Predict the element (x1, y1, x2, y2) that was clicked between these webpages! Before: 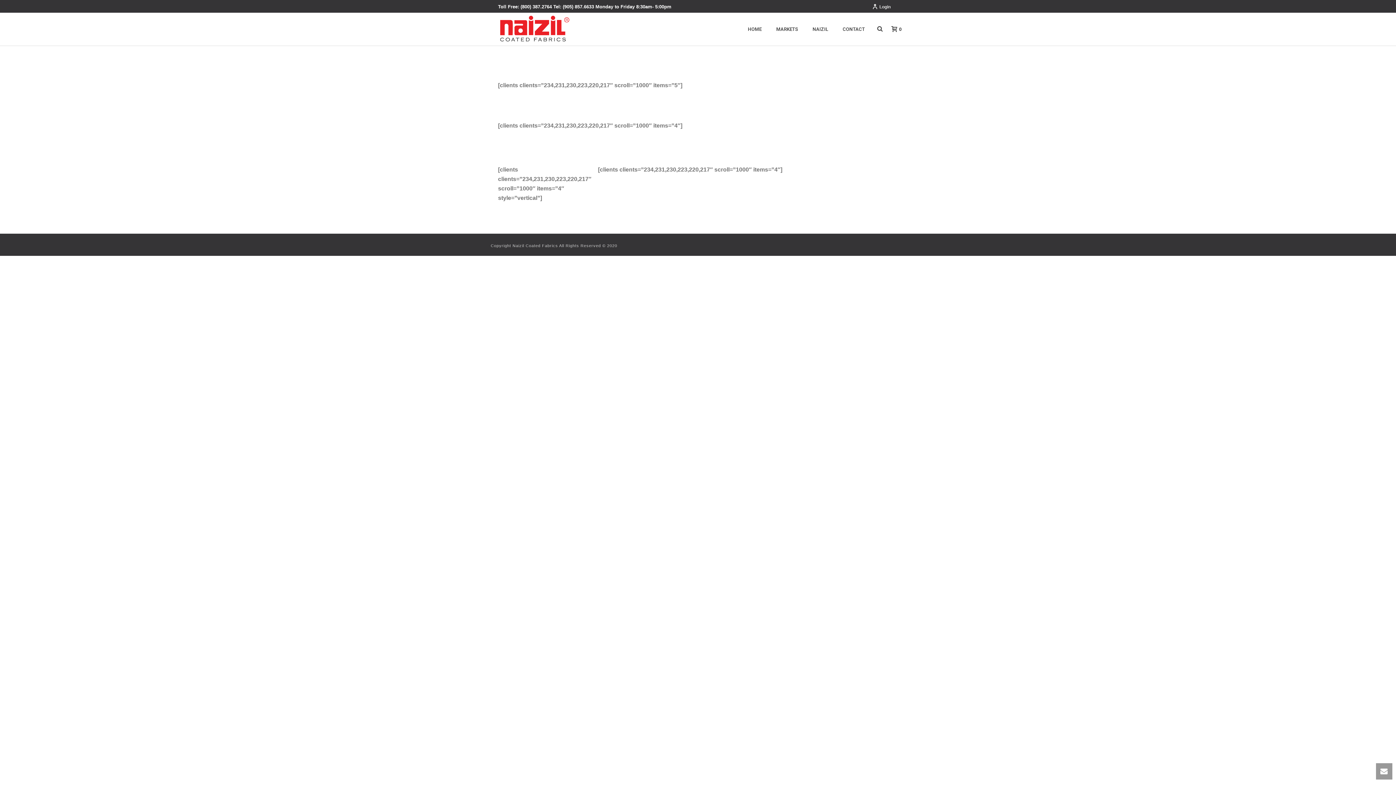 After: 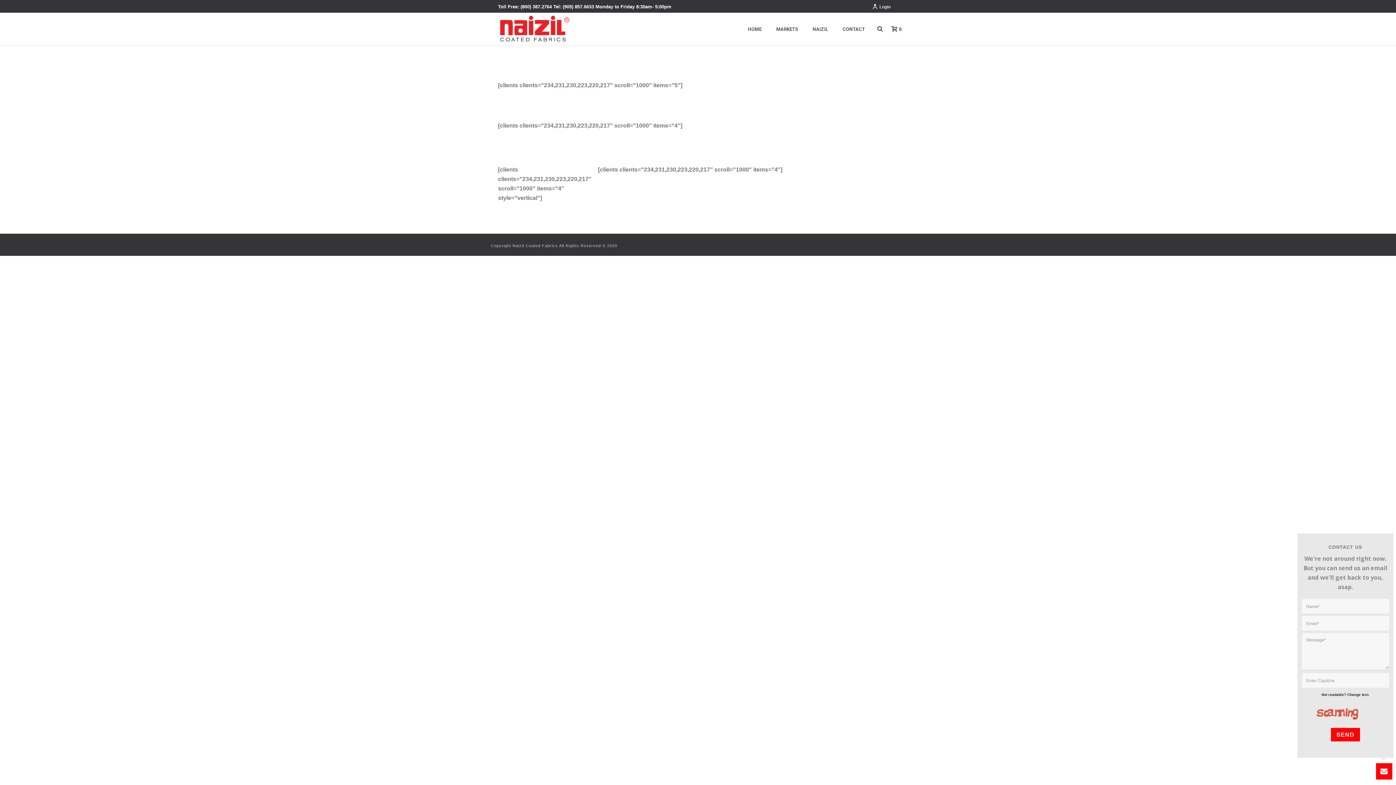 Action: bbox: (1376, 763, 1392, 780)